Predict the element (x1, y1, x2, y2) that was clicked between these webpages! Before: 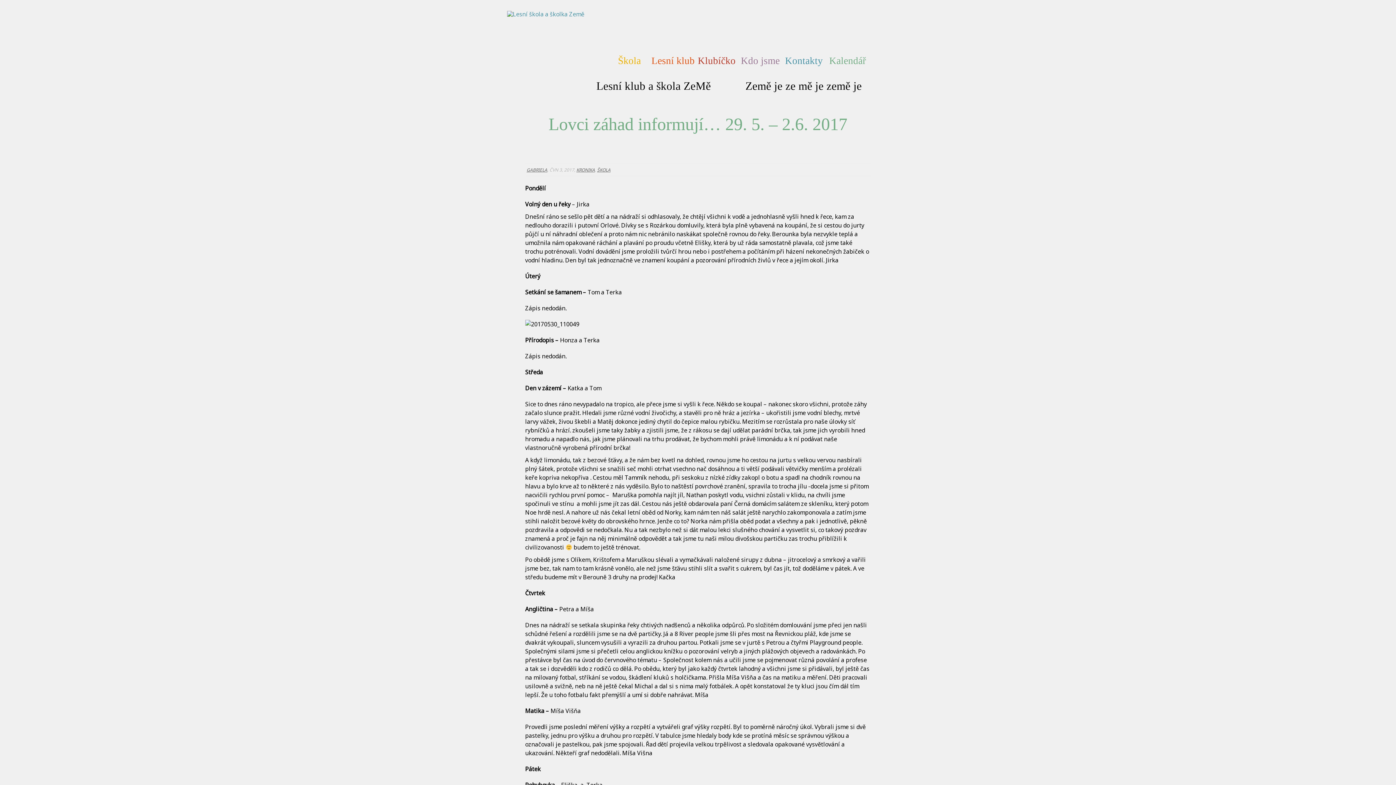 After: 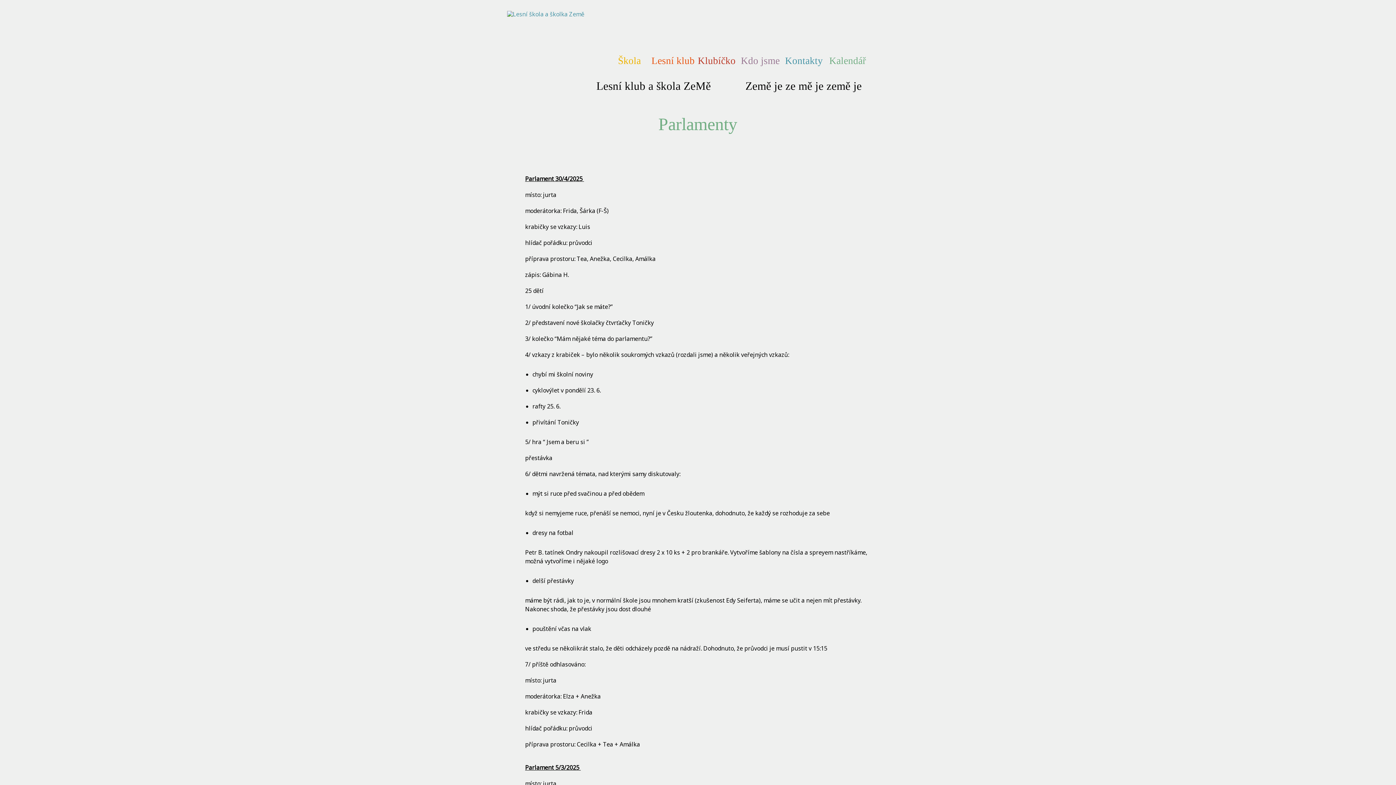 Action: bbox: (597, 166, 610, 173) label: ŠKOLA